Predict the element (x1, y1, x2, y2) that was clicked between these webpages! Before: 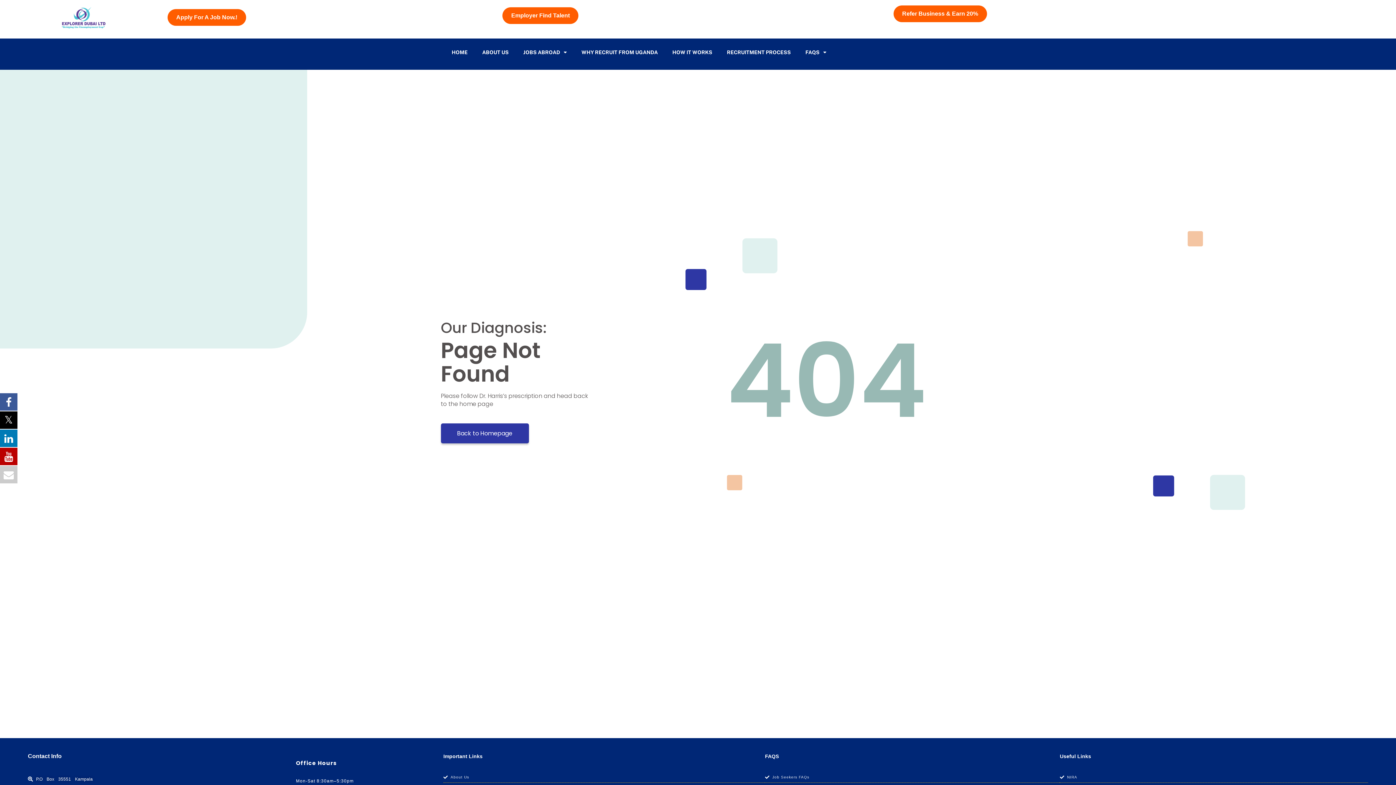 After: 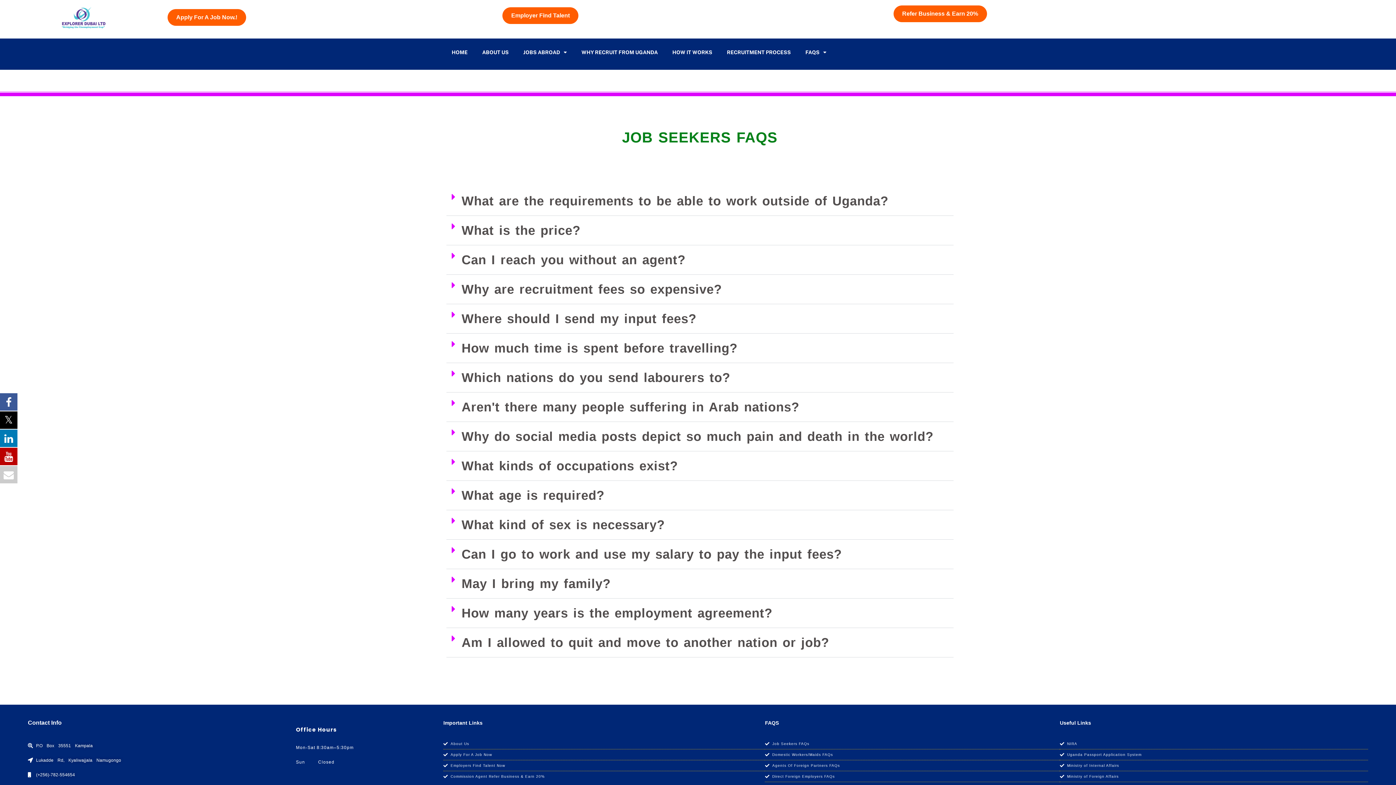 Action: bbox: (765, 772, 1060, 783) label: Job Seekers FAQs